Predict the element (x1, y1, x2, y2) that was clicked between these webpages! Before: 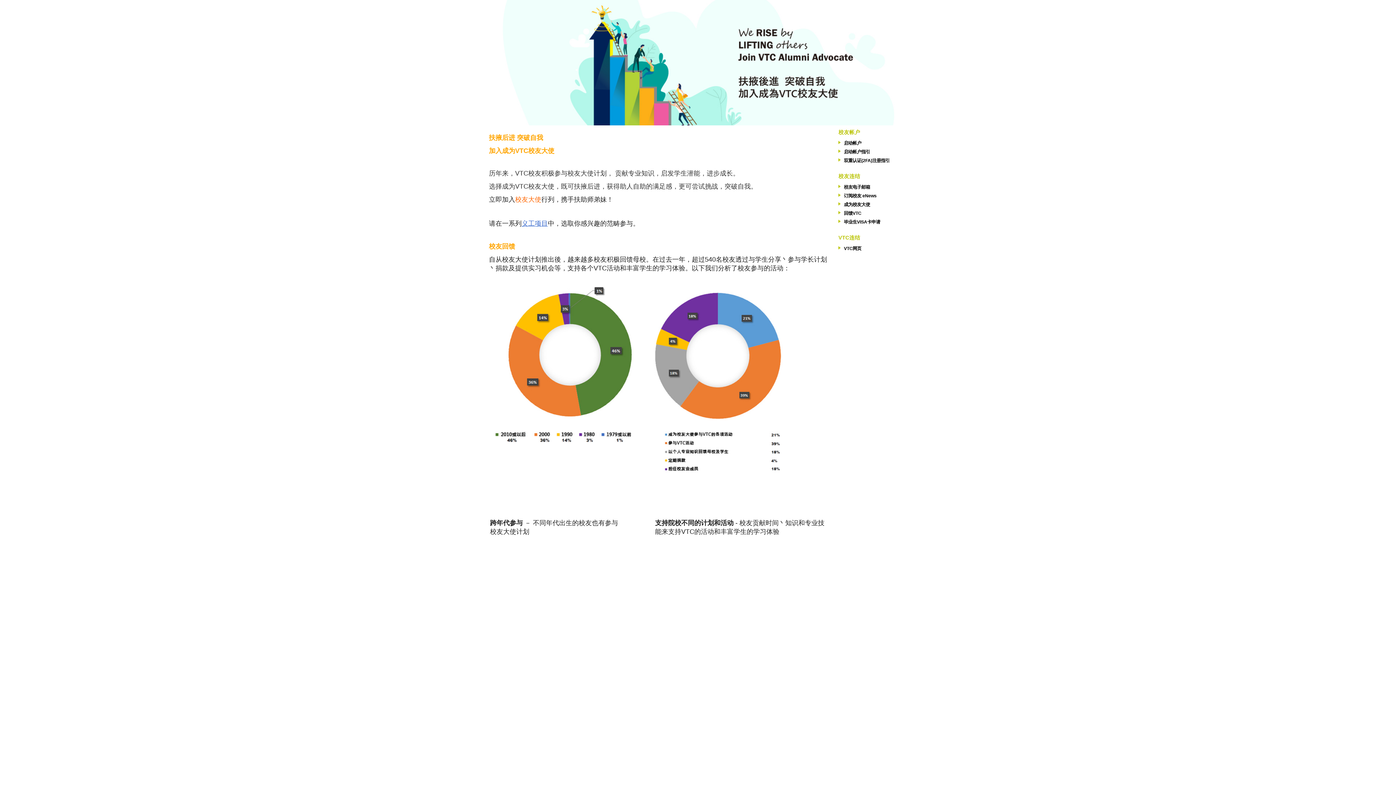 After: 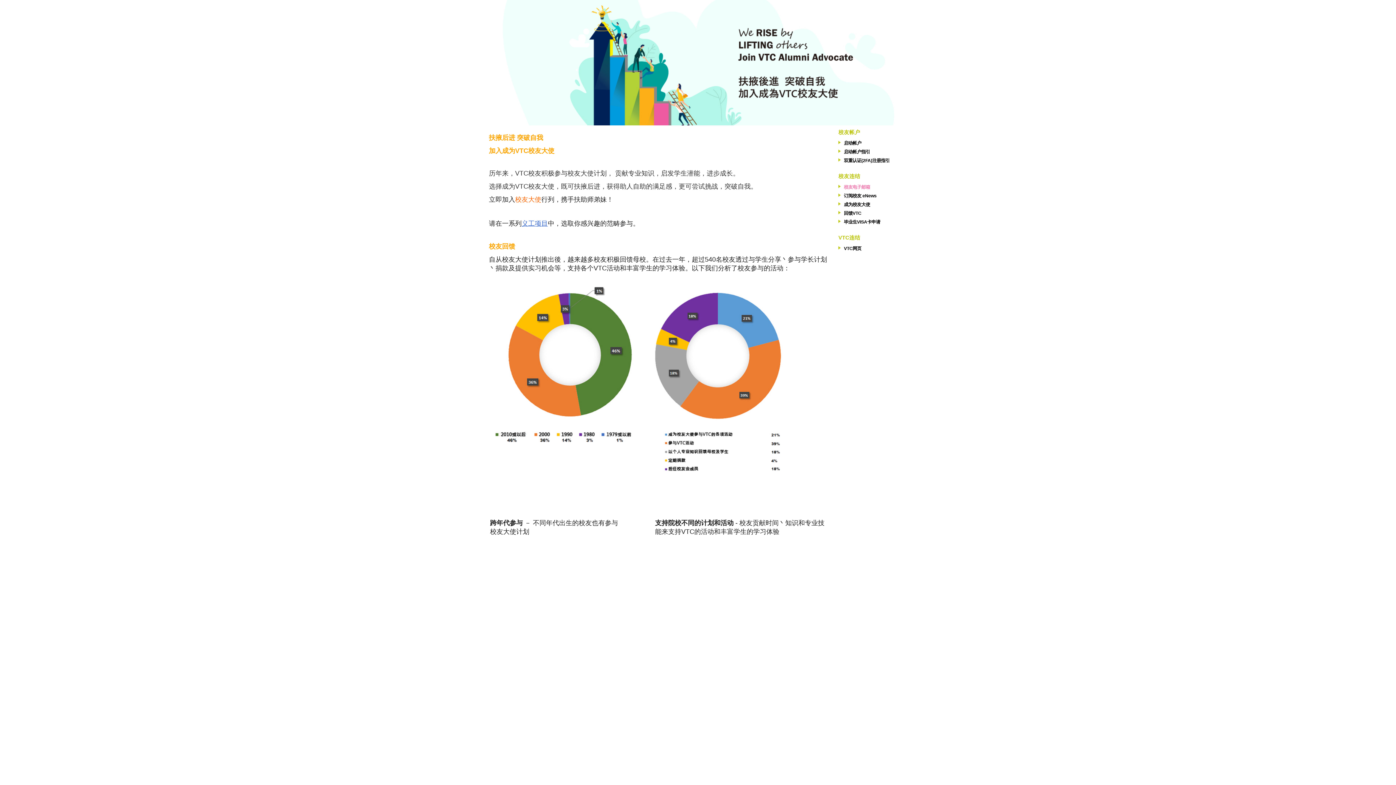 Action: bbox: (838, 183, 912, 190) label: 校友电子邮箱